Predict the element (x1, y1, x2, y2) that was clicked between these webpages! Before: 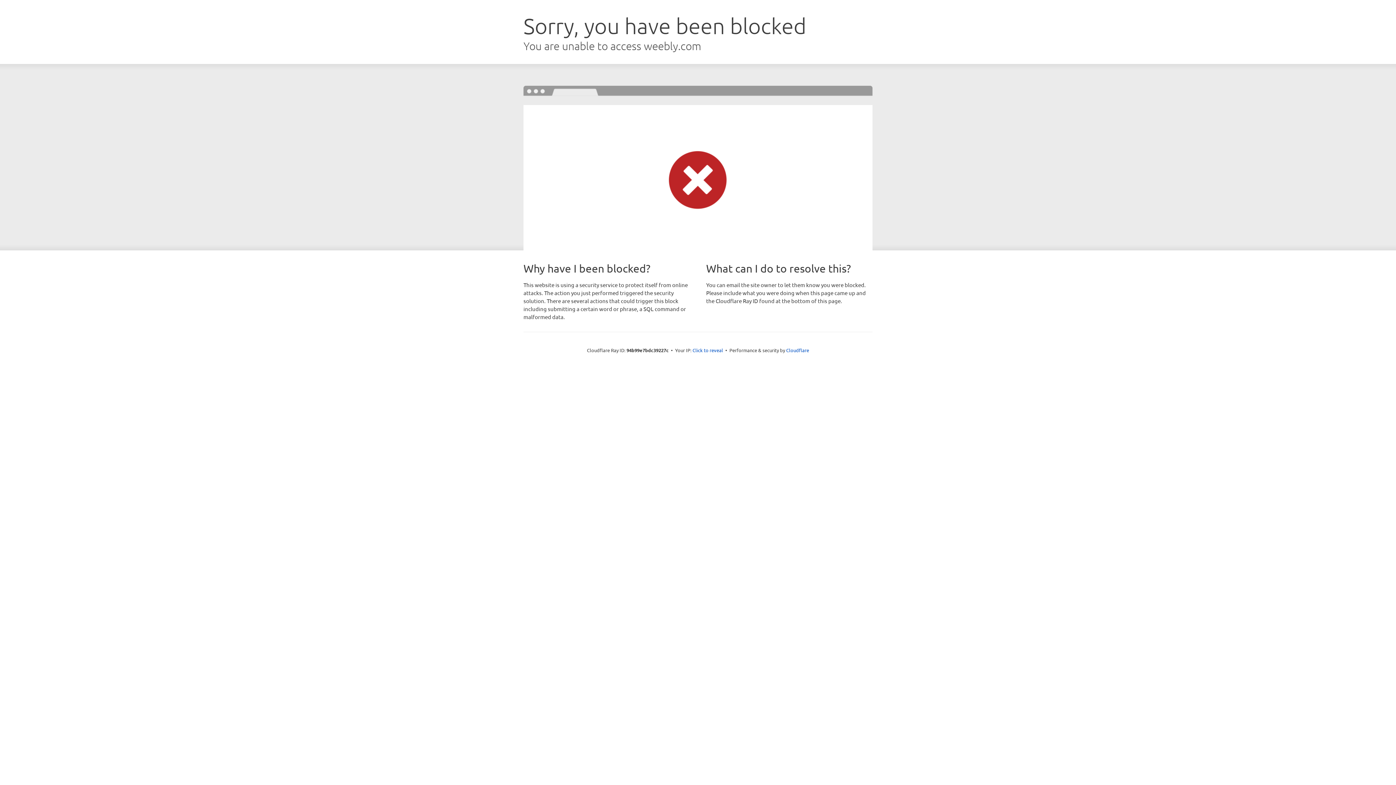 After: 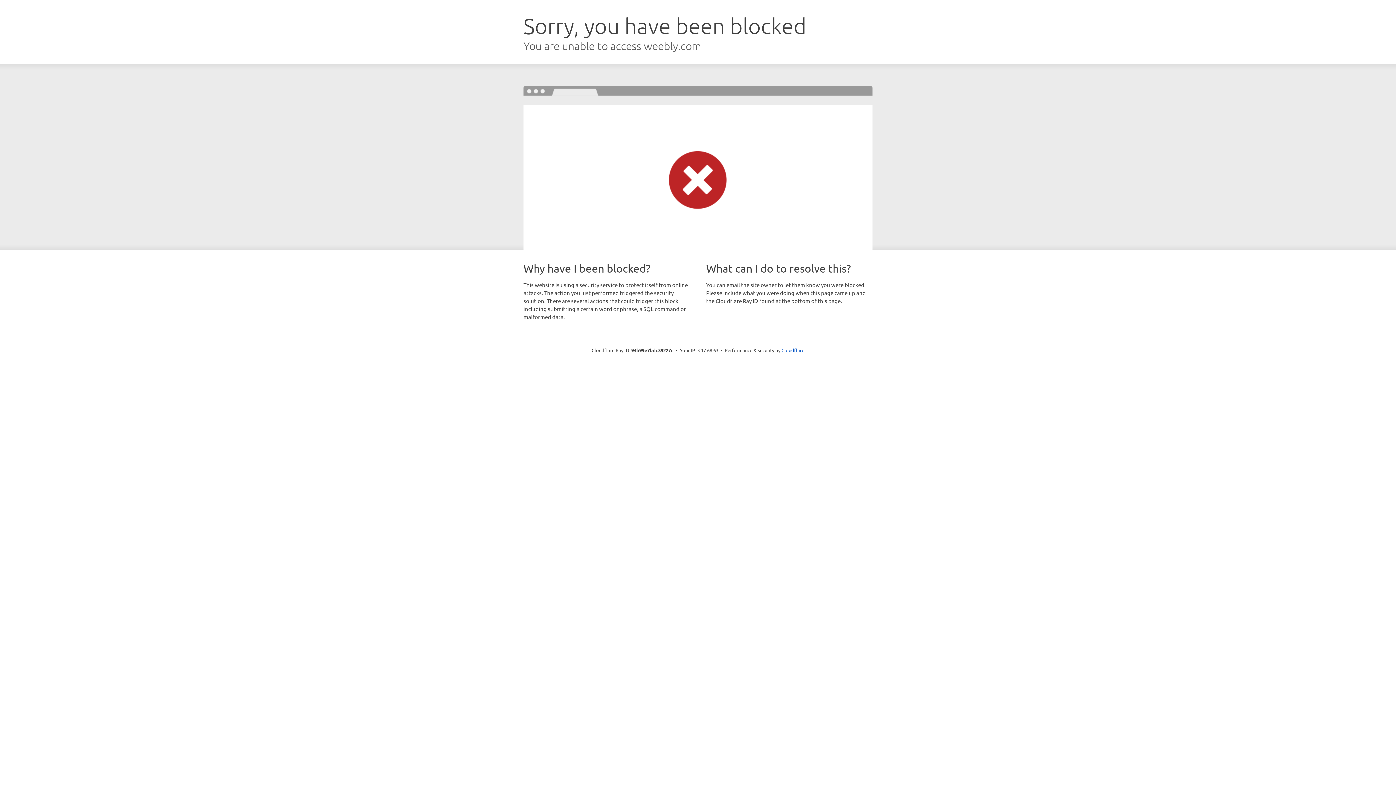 Action: label: Click to reveal bbox: (692, 346, 723, 353)